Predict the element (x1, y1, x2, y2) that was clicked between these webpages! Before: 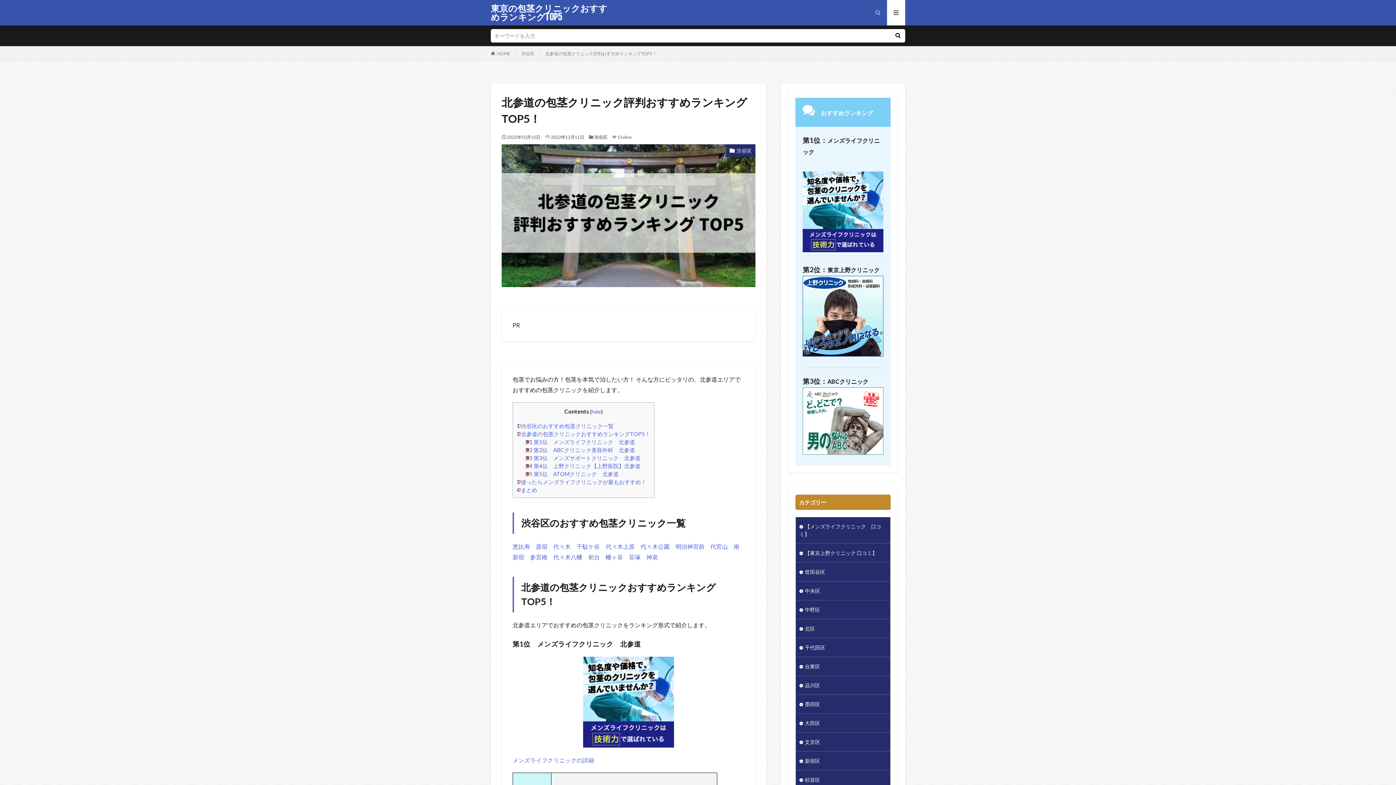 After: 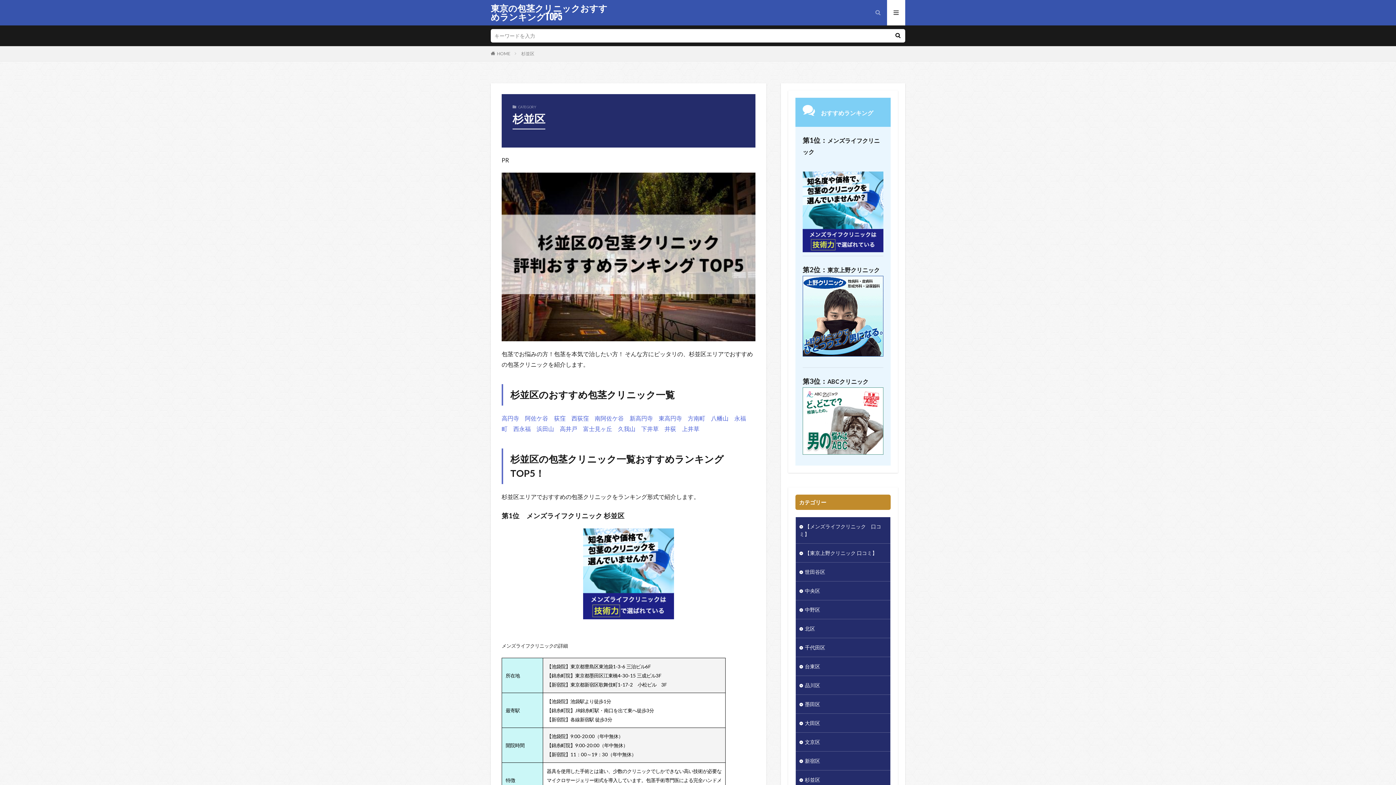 Action: label: 杉並区 bbox: (796, 770, 890, 789)